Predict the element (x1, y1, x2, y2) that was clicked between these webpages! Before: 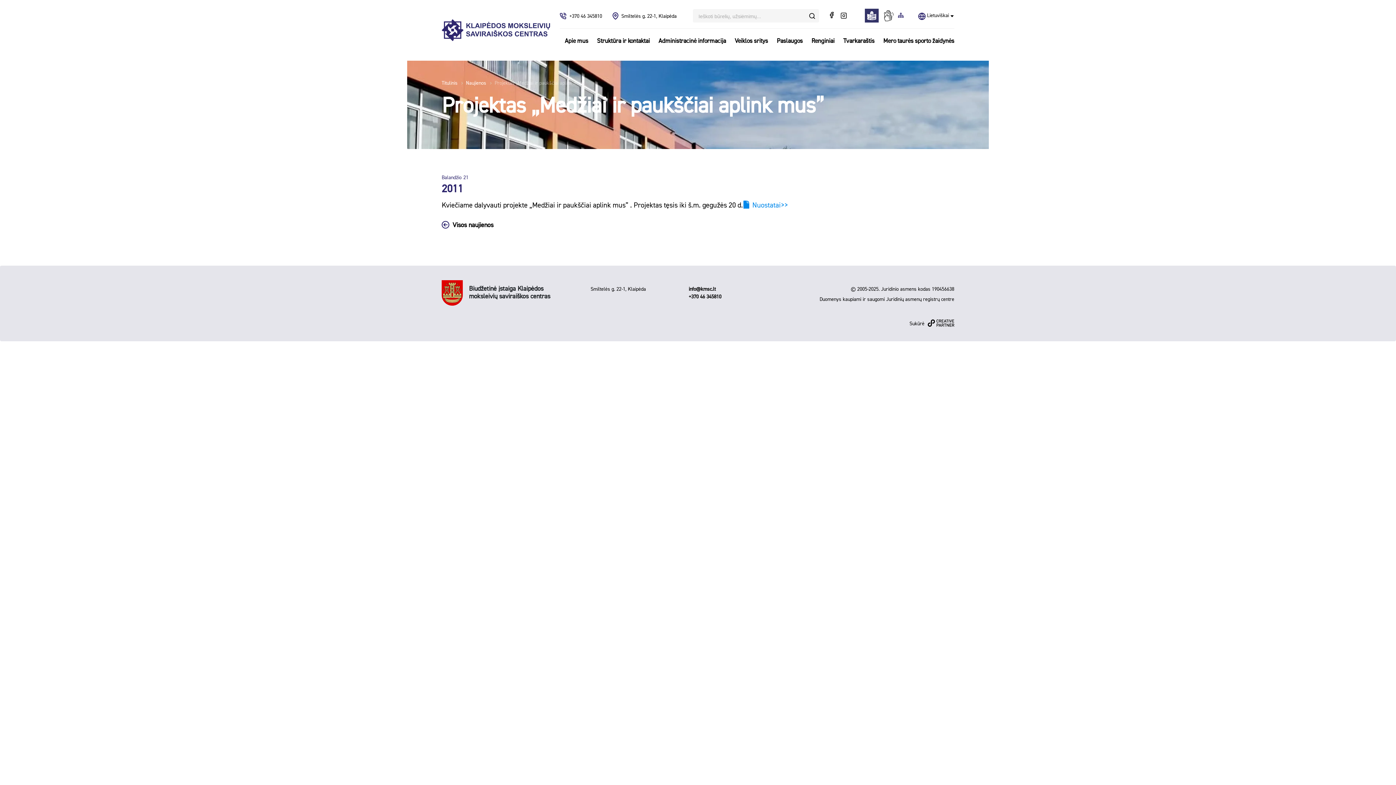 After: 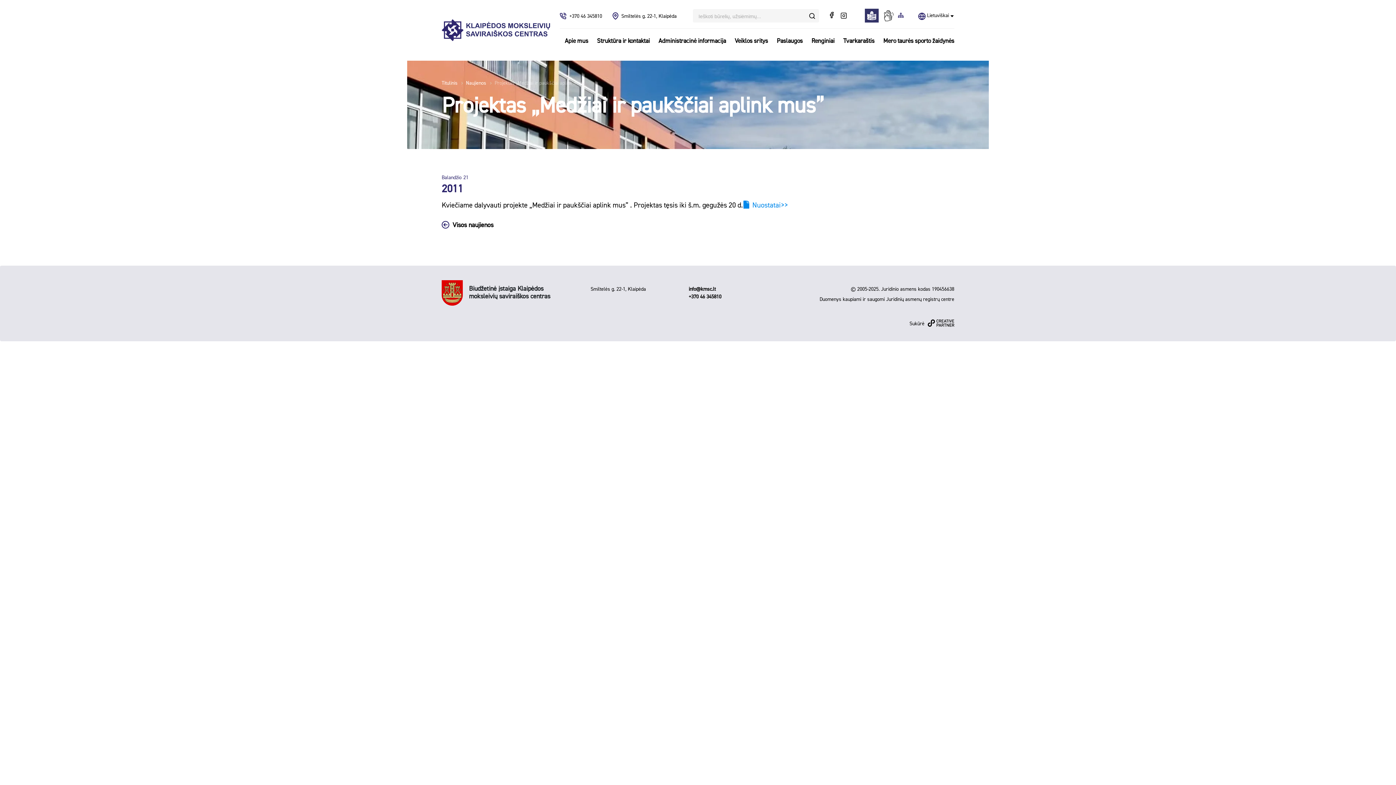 Action: label:   bbox: (882, 12, 898, 18)